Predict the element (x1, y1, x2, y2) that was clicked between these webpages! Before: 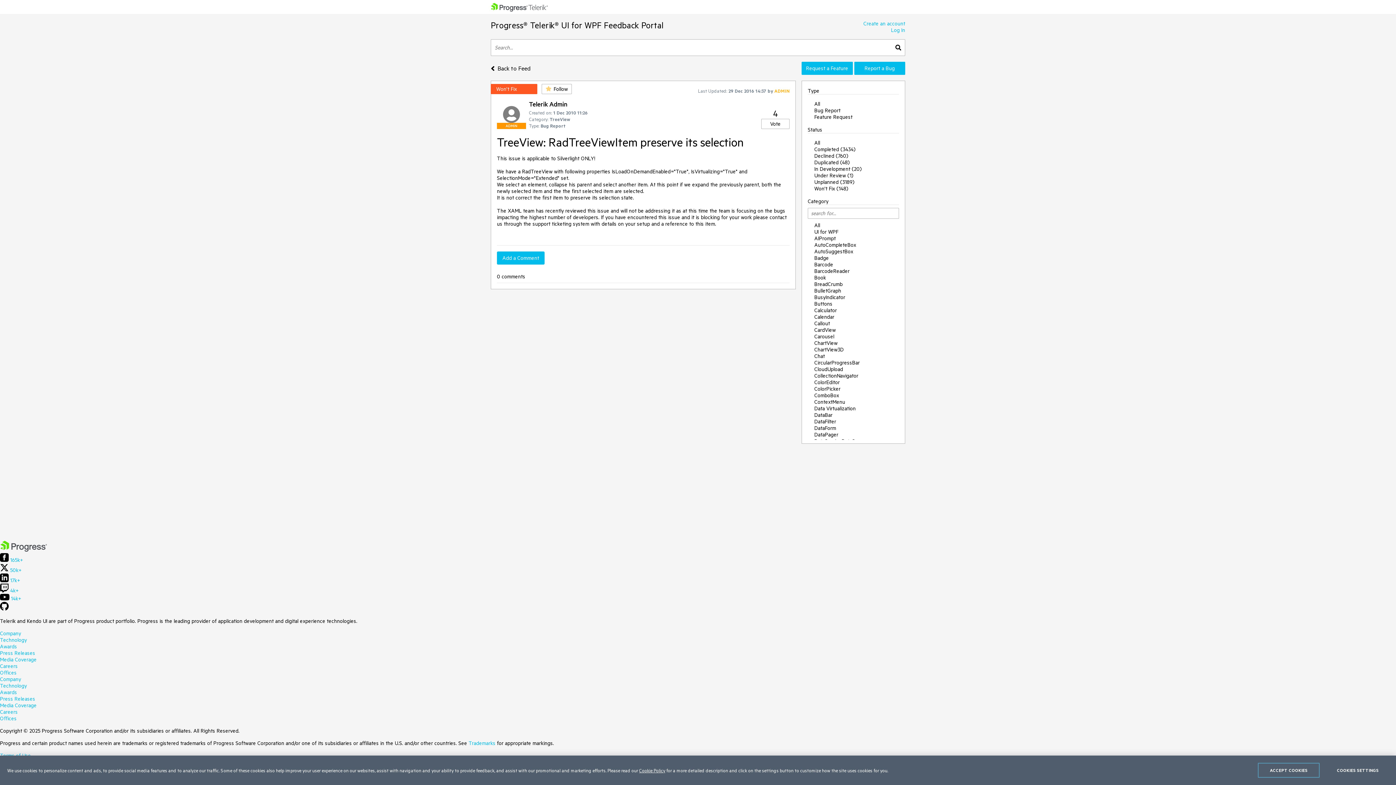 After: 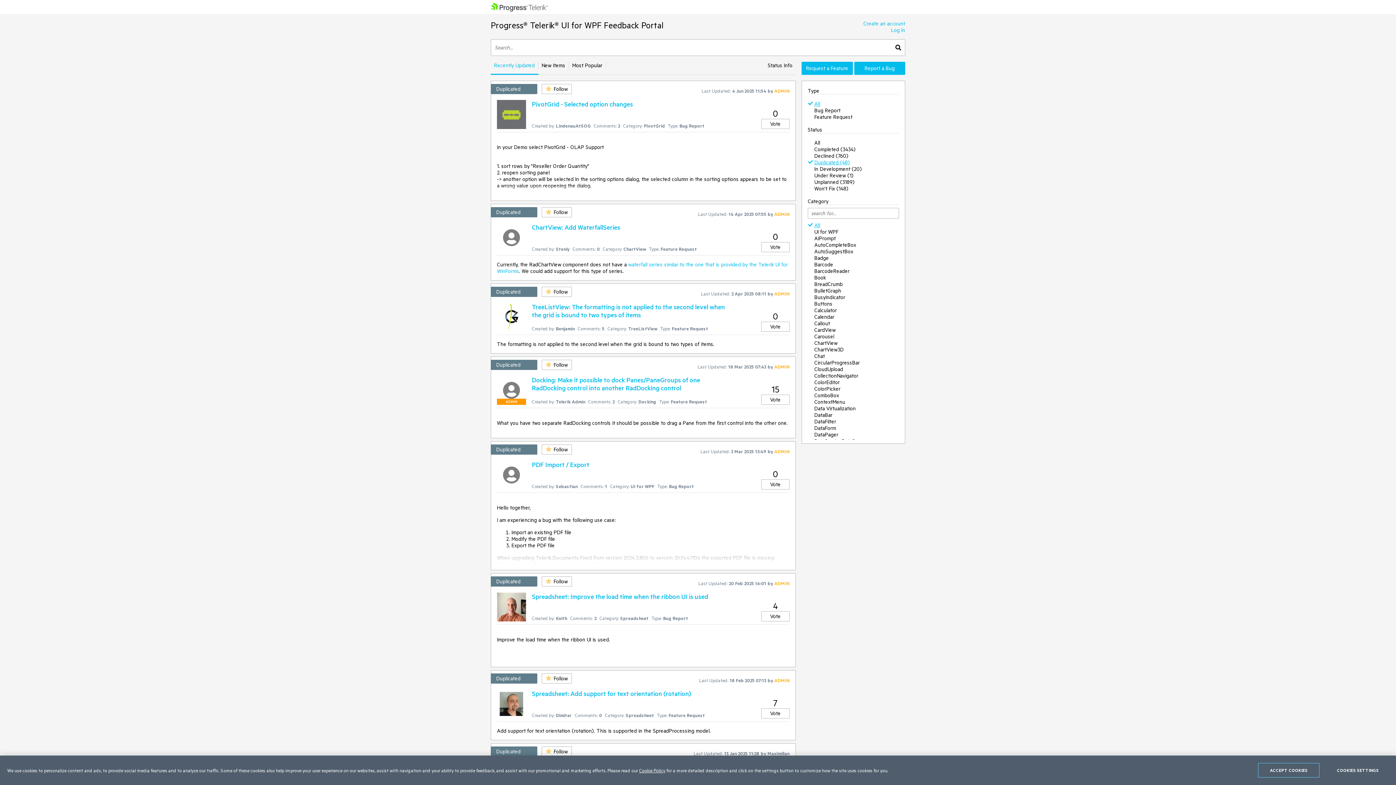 Action: label: Duplicated (48) bbox: (814, 157, 850, 167)